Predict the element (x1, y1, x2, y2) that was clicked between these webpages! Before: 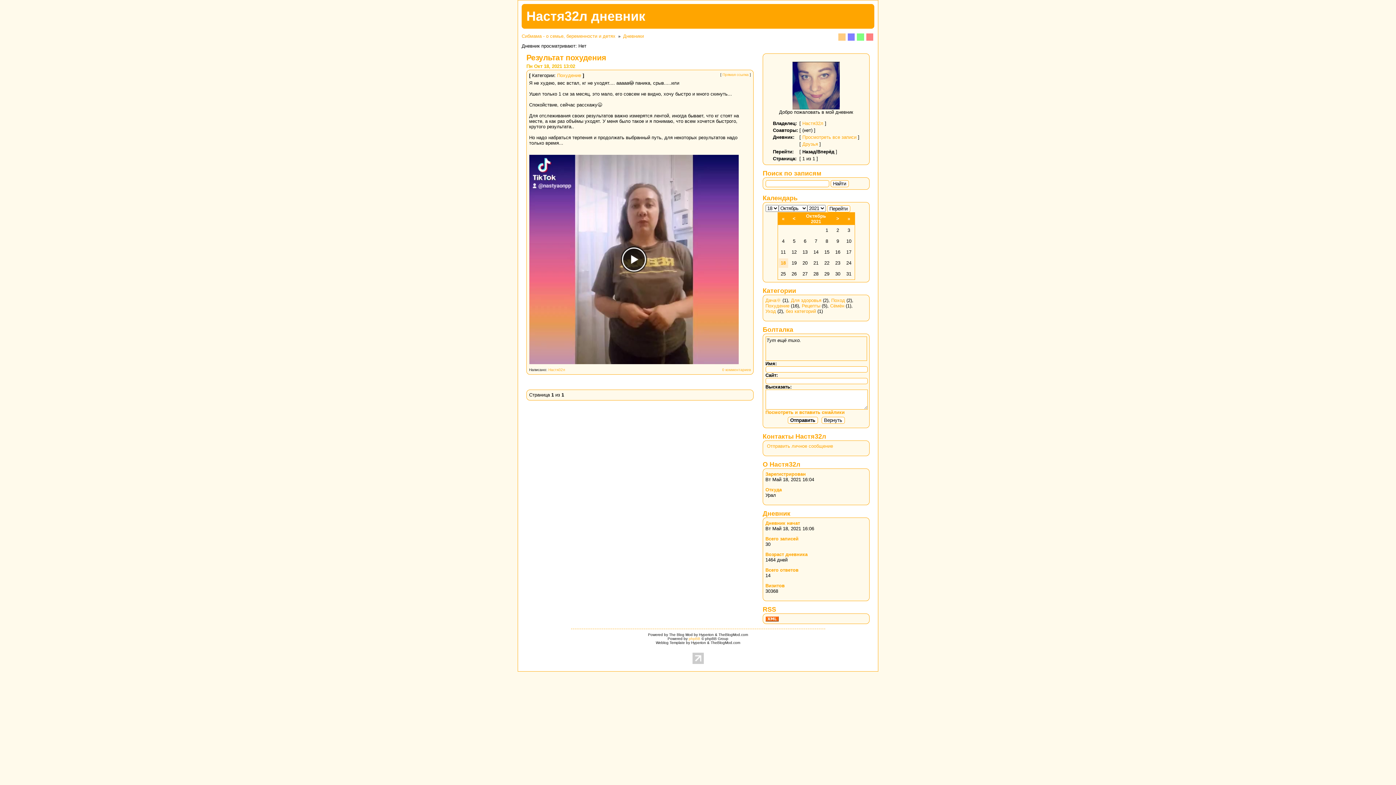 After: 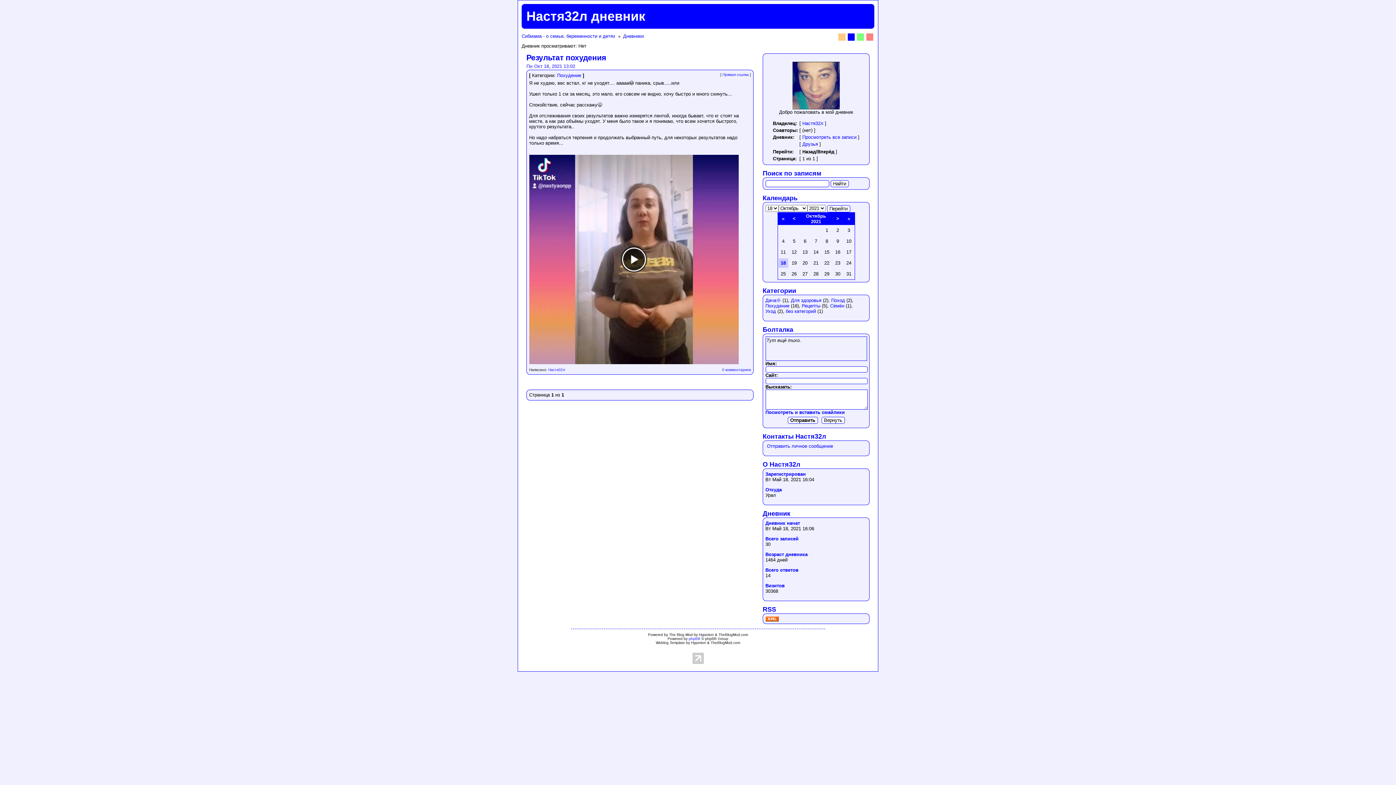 Action: bbox: (847, 33, 854, 40)